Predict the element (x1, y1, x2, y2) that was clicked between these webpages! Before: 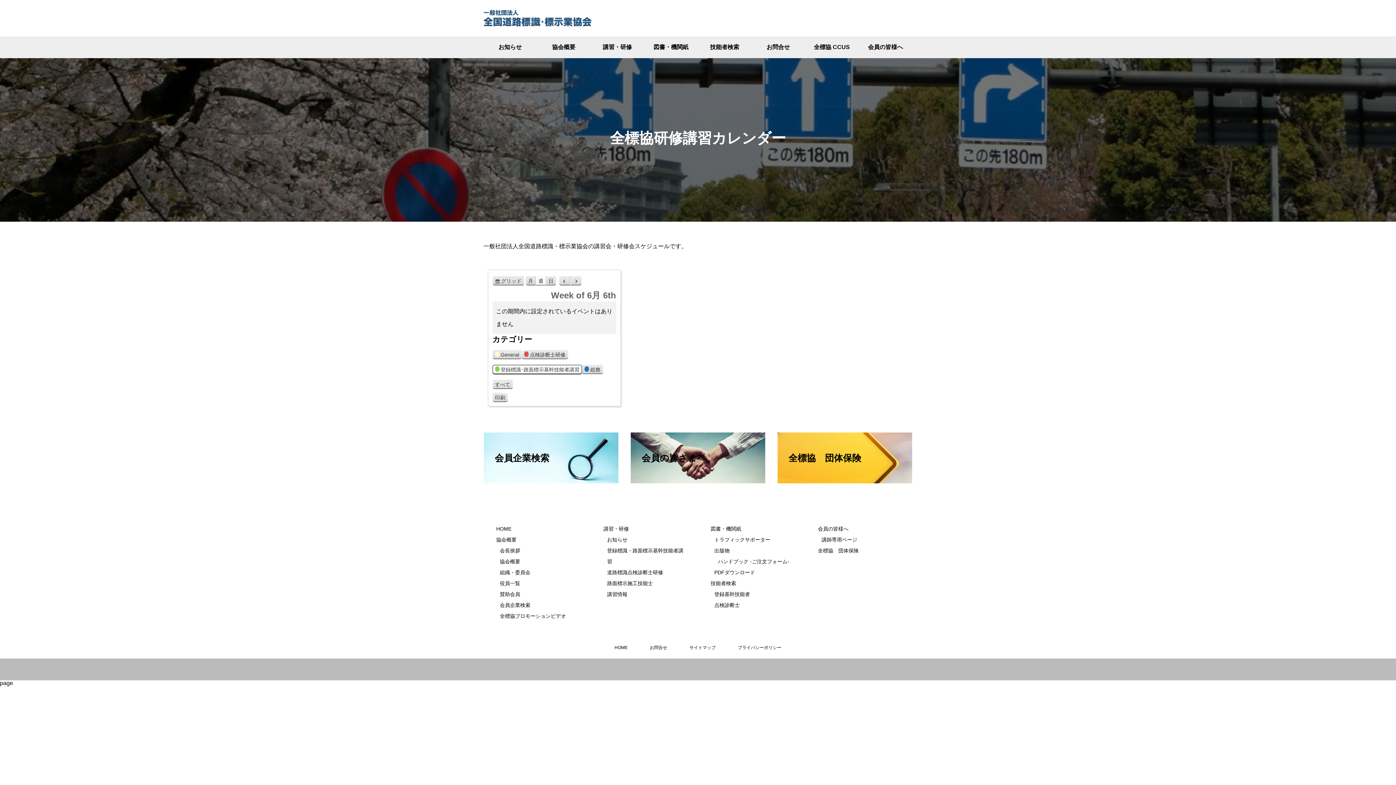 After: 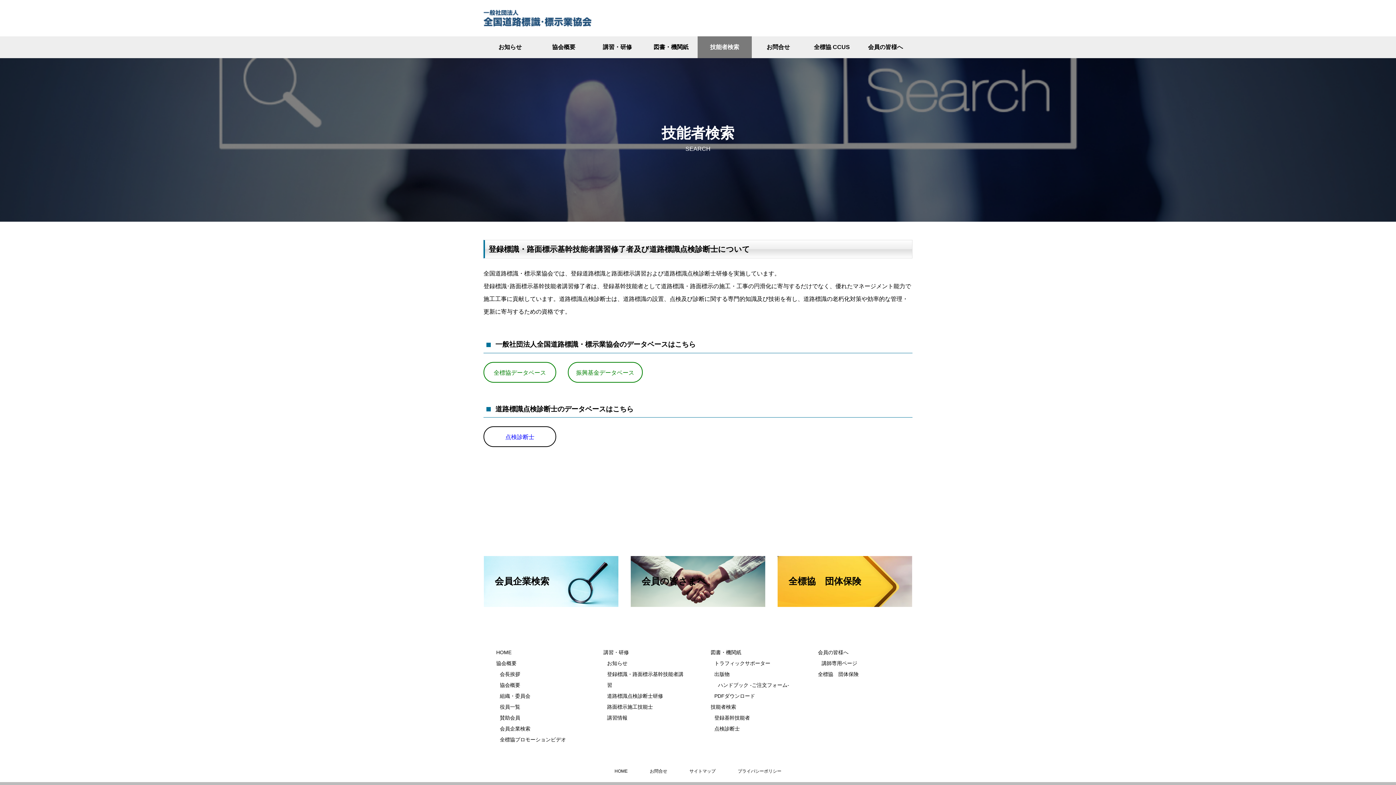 Action: label: 技能者検索 bbox: (697, 36, 751, 58)